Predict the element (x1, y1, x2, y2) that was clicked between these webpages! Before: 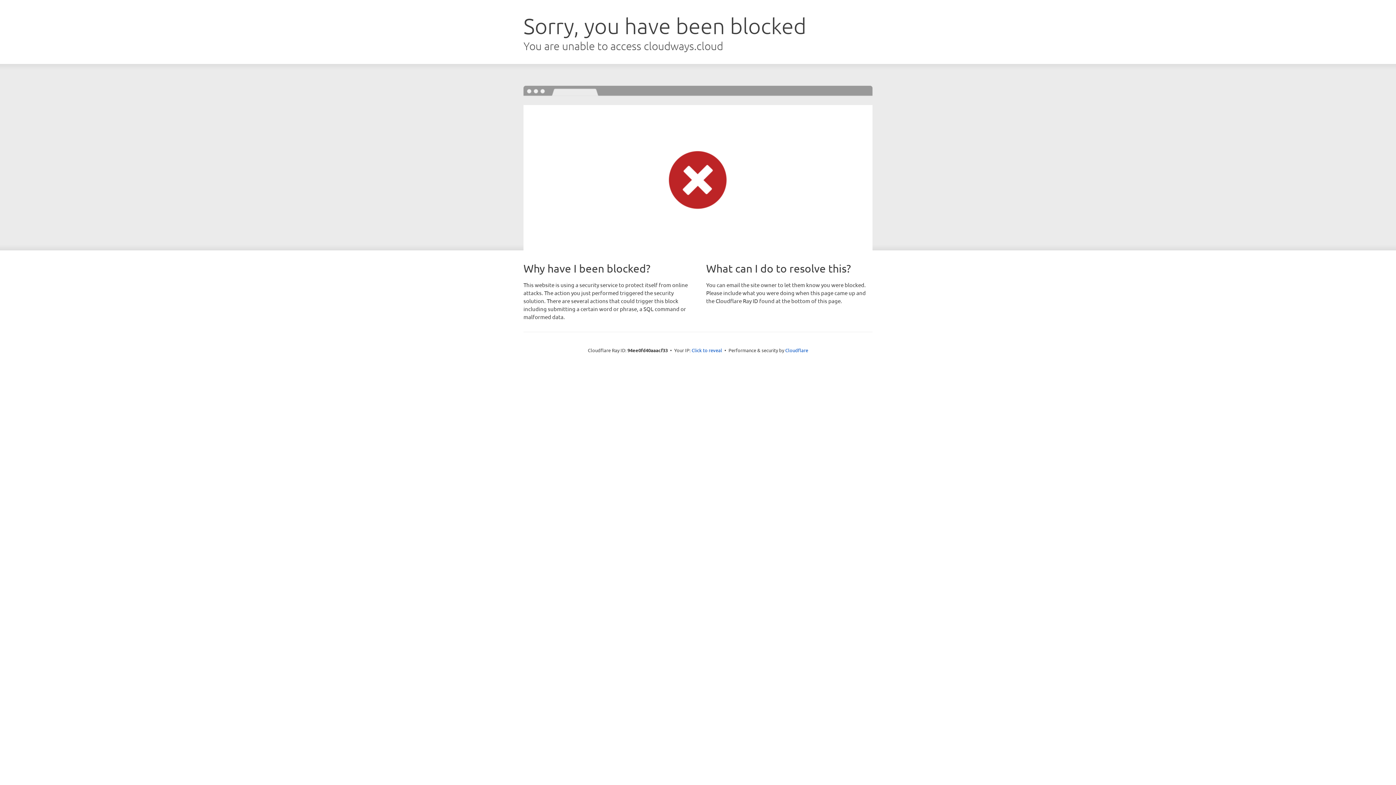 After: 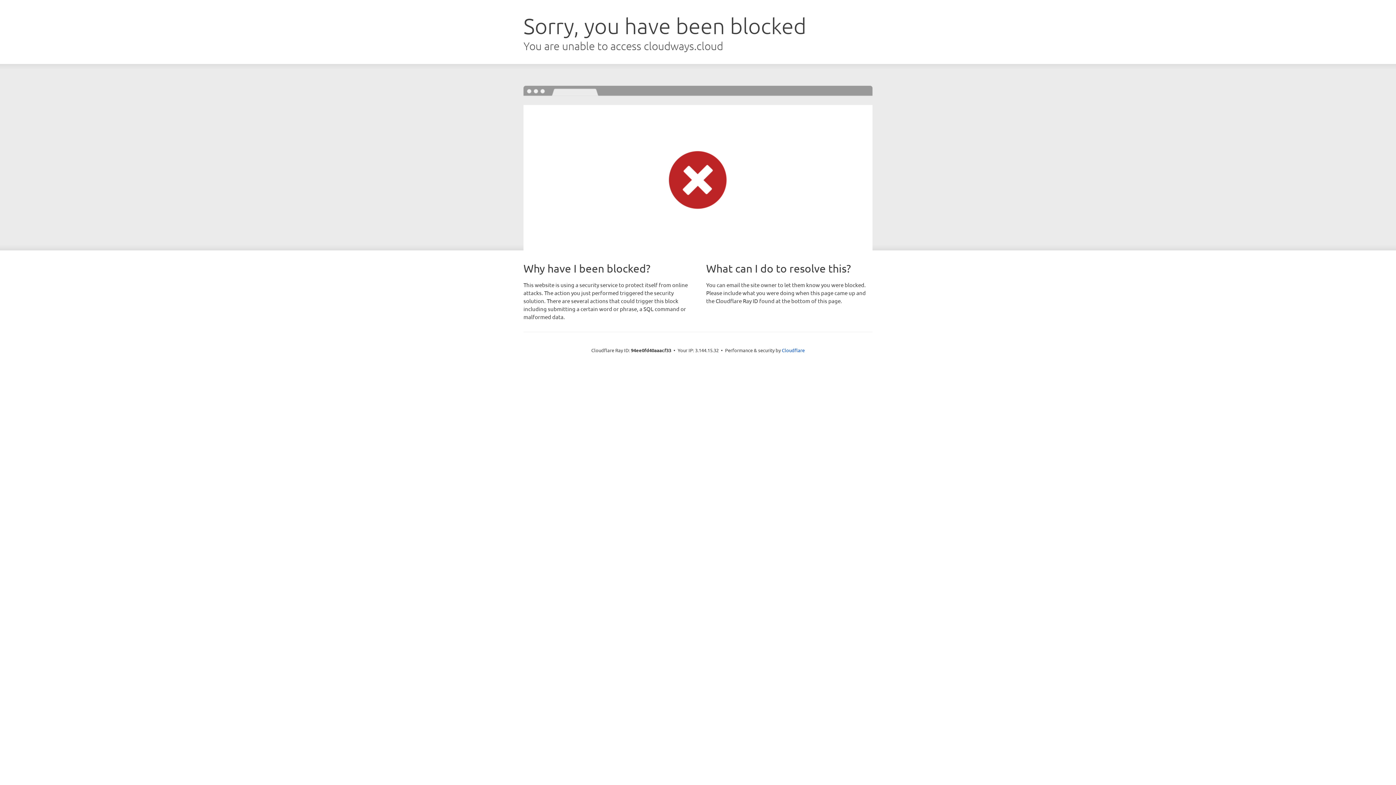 Action: label: Click to reveal bbox: (691, 346, 722, 353)